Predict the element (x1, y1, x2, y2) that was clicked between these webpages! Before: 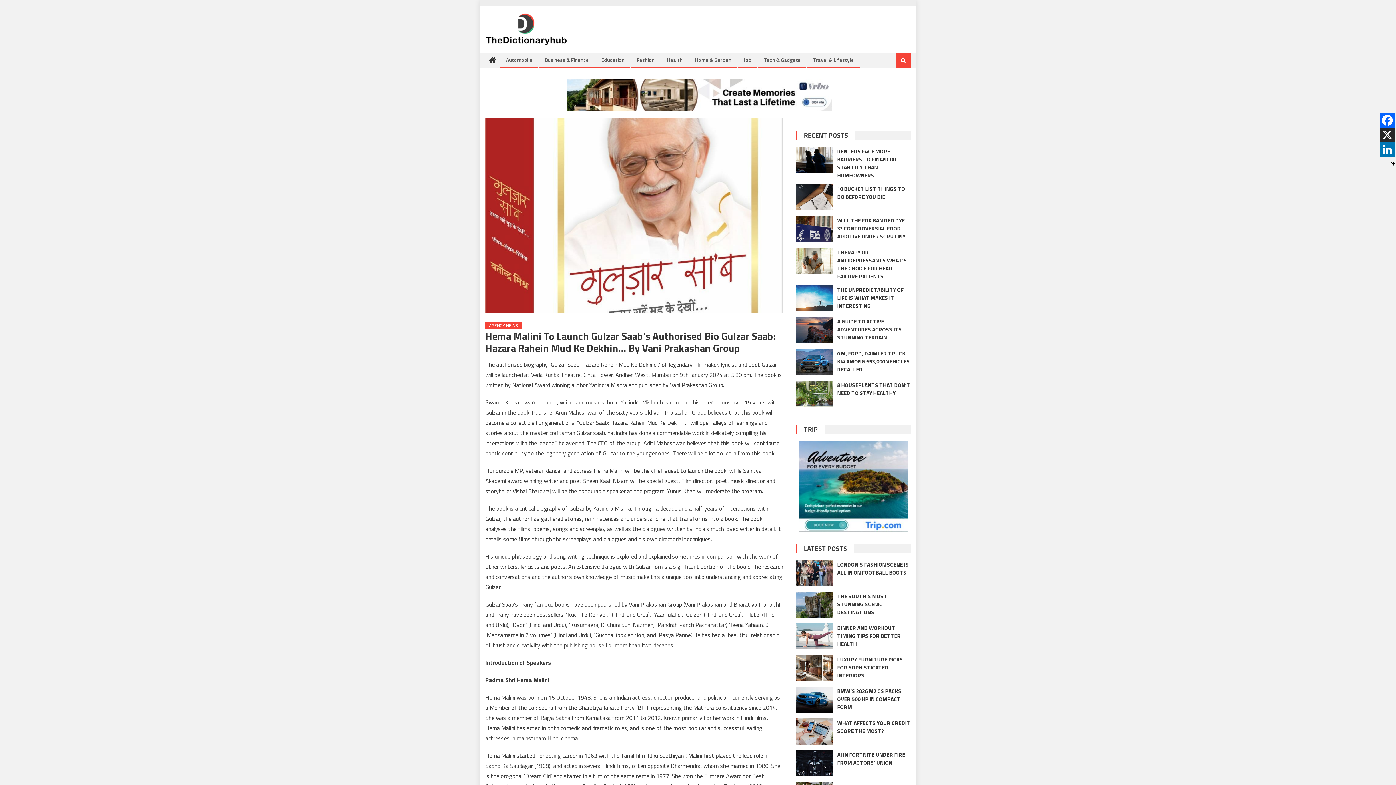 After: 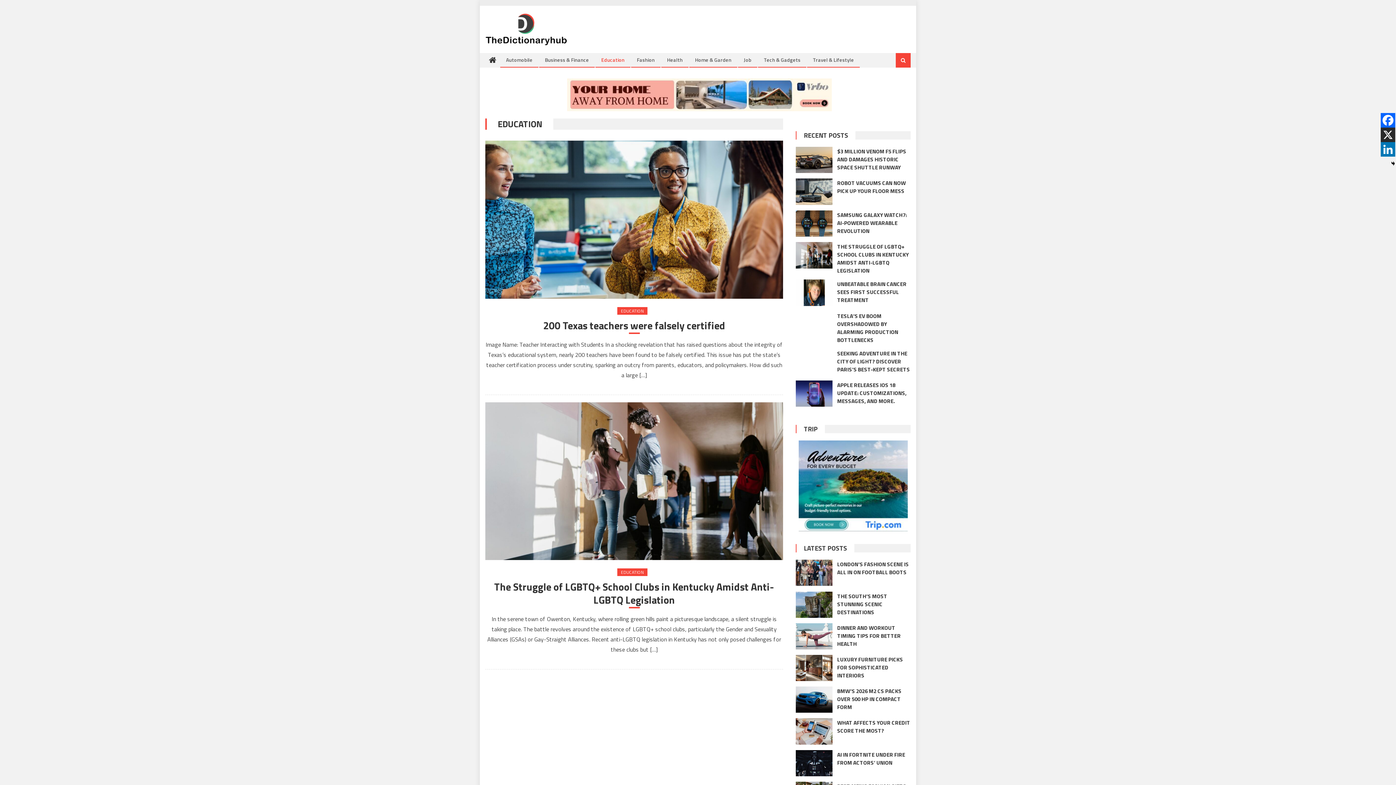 Action: label: Education bbox: (596, 53, 630, 66)